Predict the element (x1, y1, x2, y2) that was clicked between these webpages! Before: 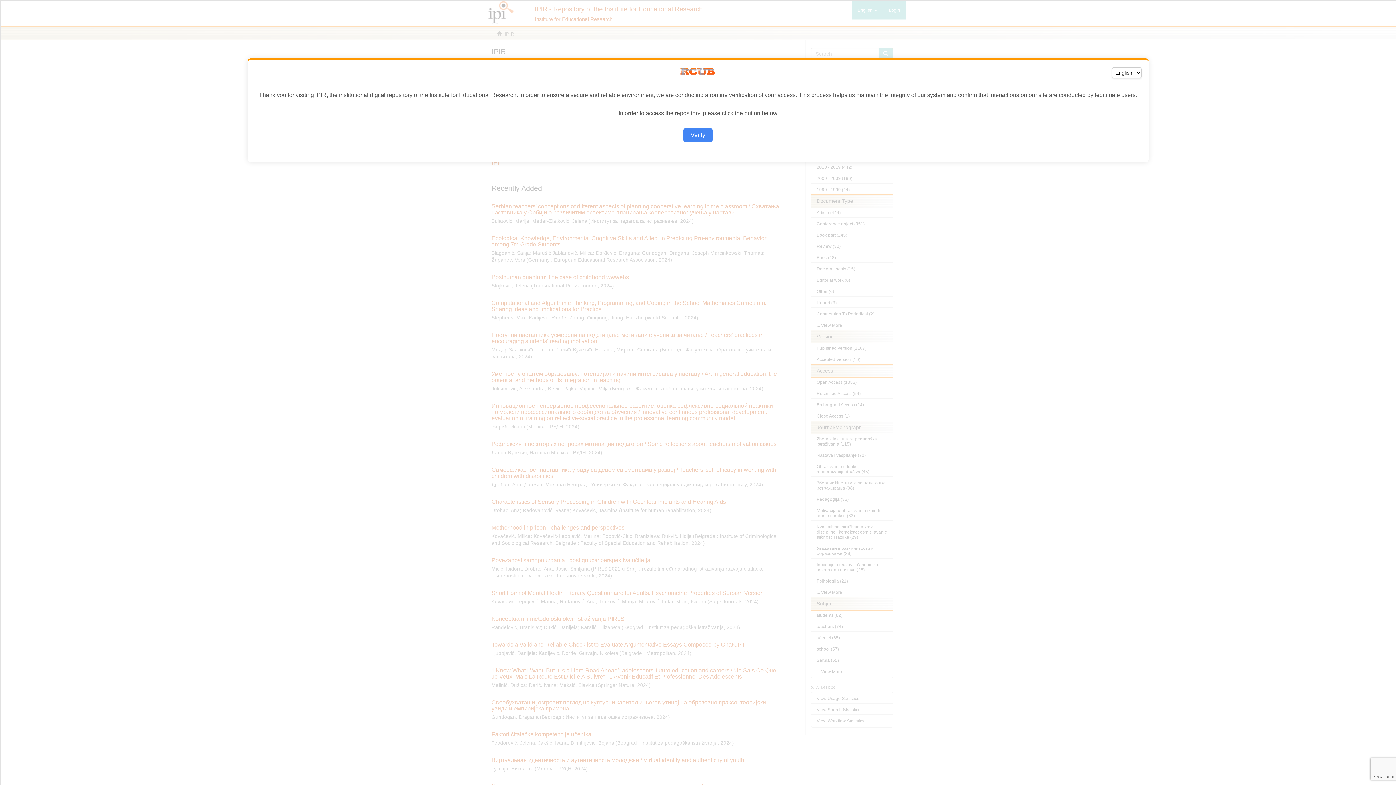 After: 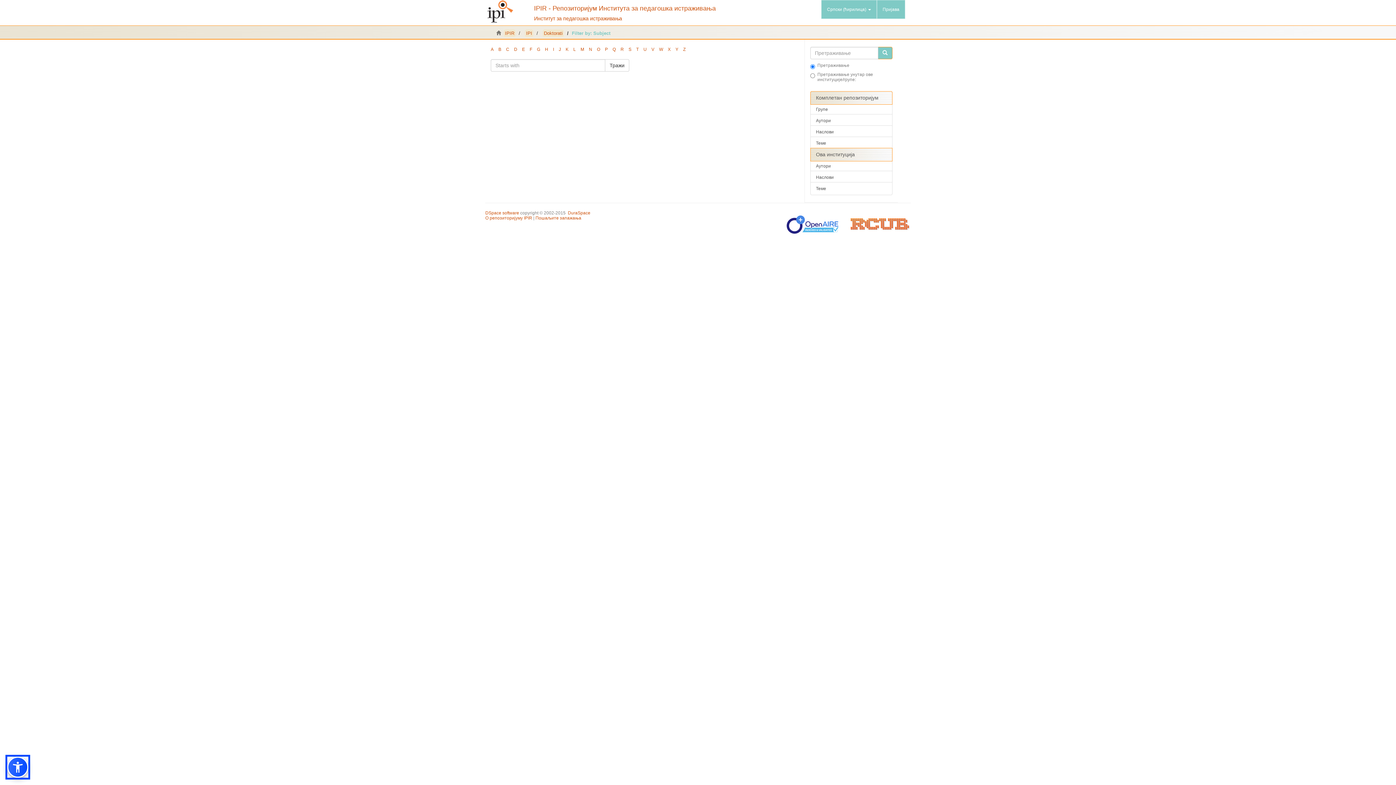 Action: bbox: (683, 128, 712, 142) label: Verify